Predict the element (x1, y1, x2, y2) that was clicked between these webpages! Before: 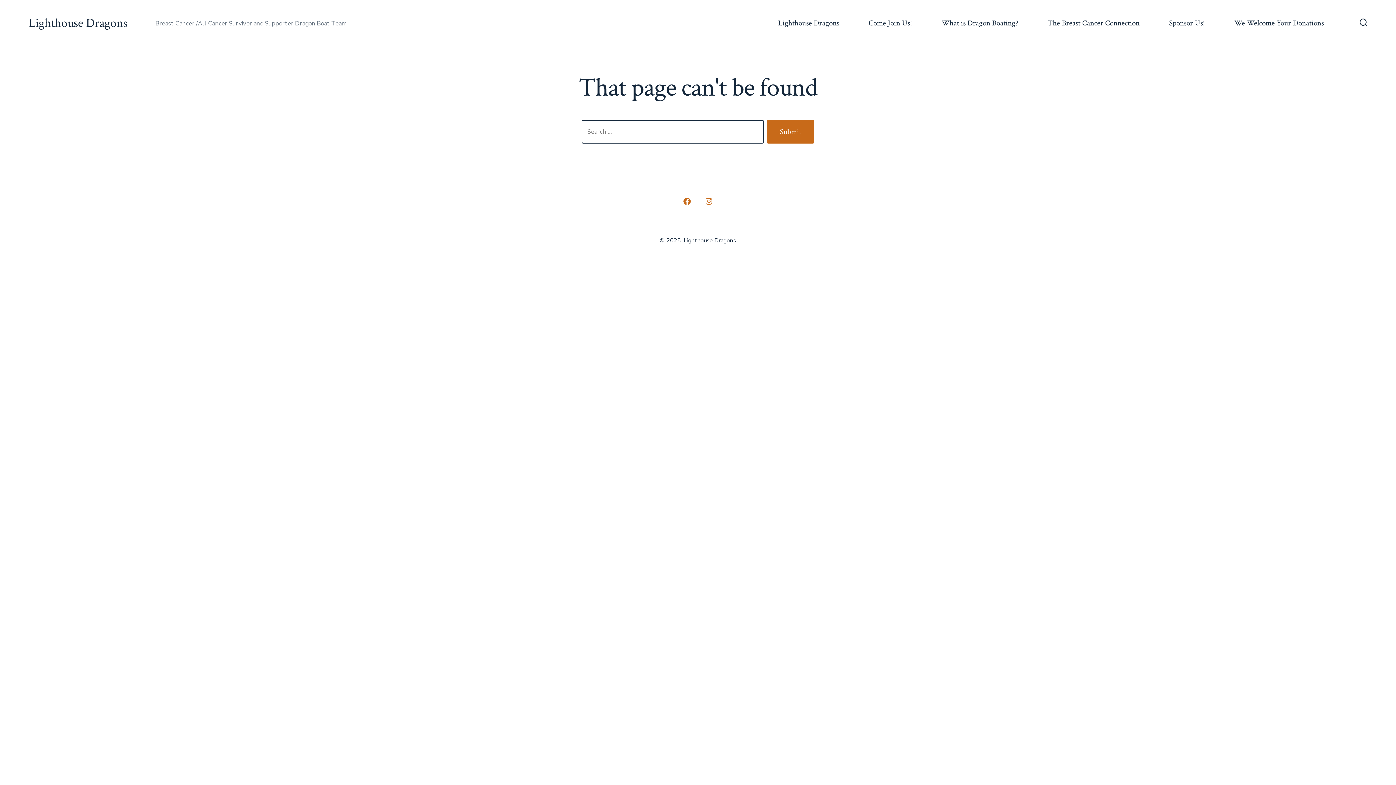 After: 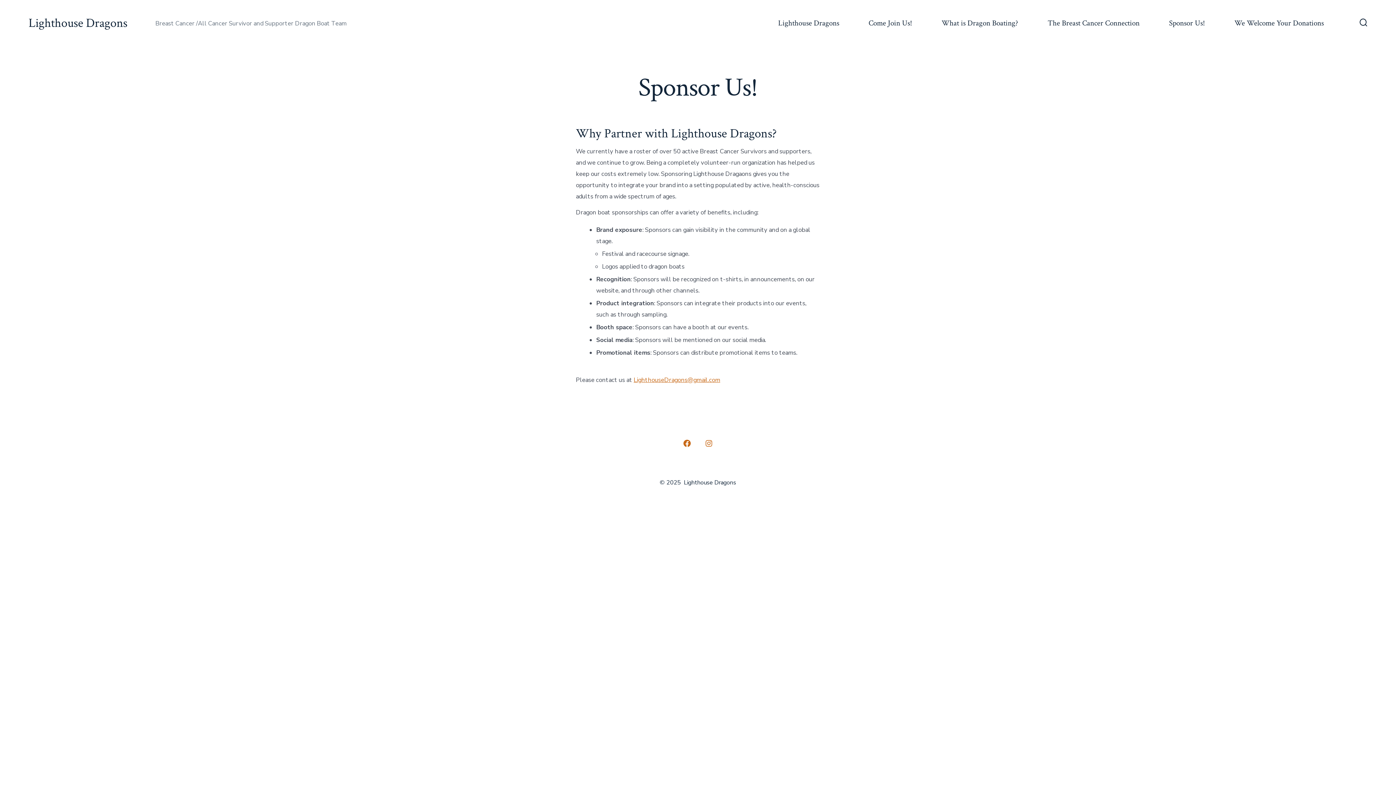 Action: bbox: (1169, 16, 1205, 30) label: Sponsor Us!